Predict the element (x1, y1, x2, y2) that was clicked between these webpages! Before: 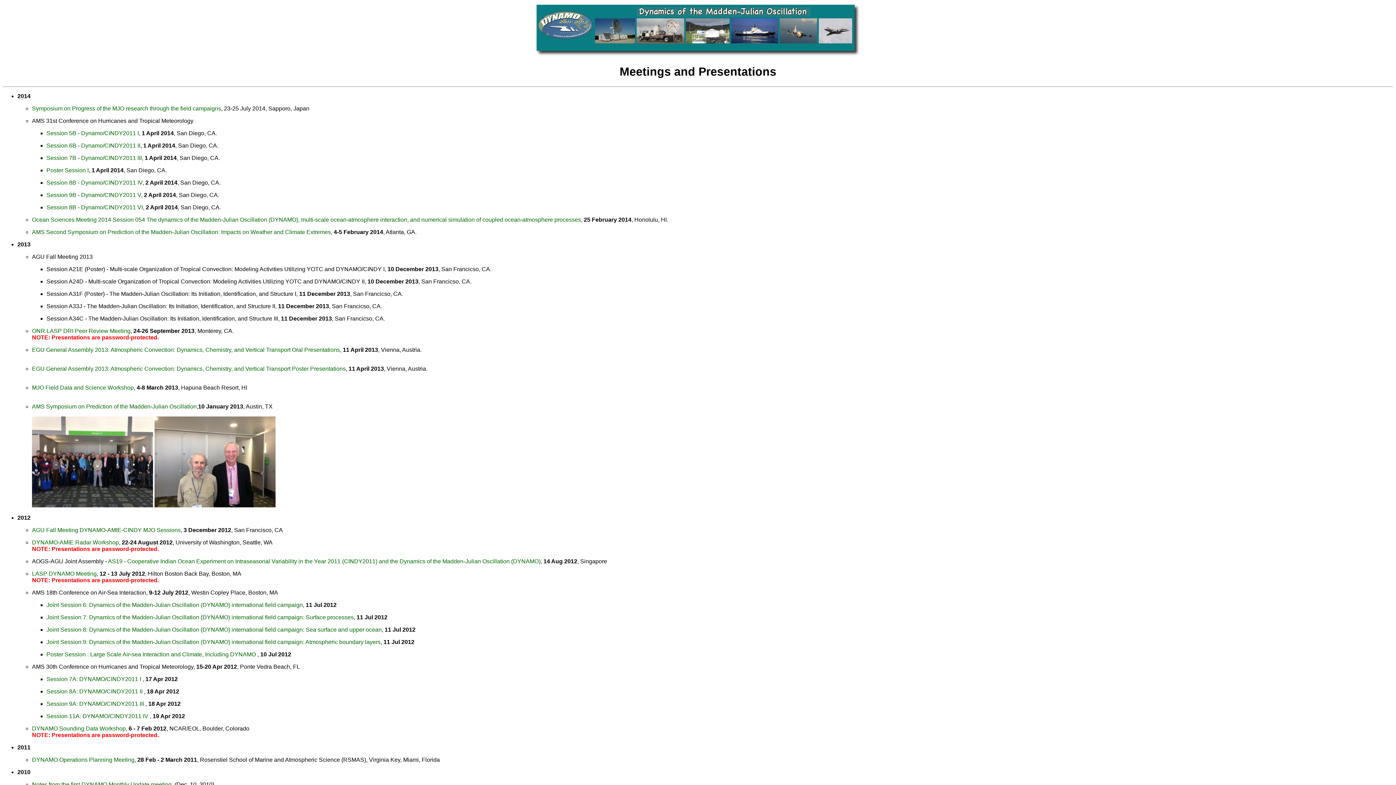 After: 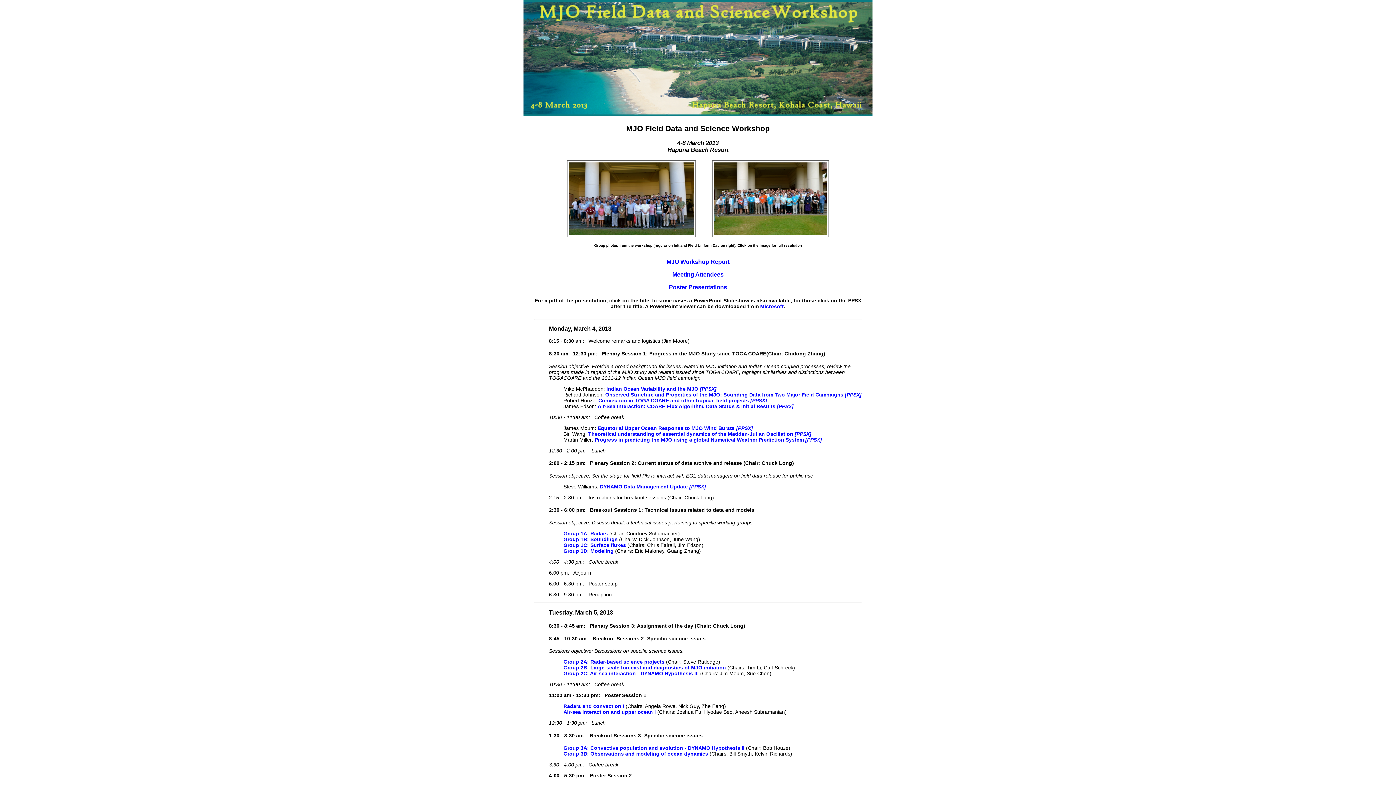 Action: label: MJO Field Data and Science Workshop bbox: (32, 384, 133, 390)